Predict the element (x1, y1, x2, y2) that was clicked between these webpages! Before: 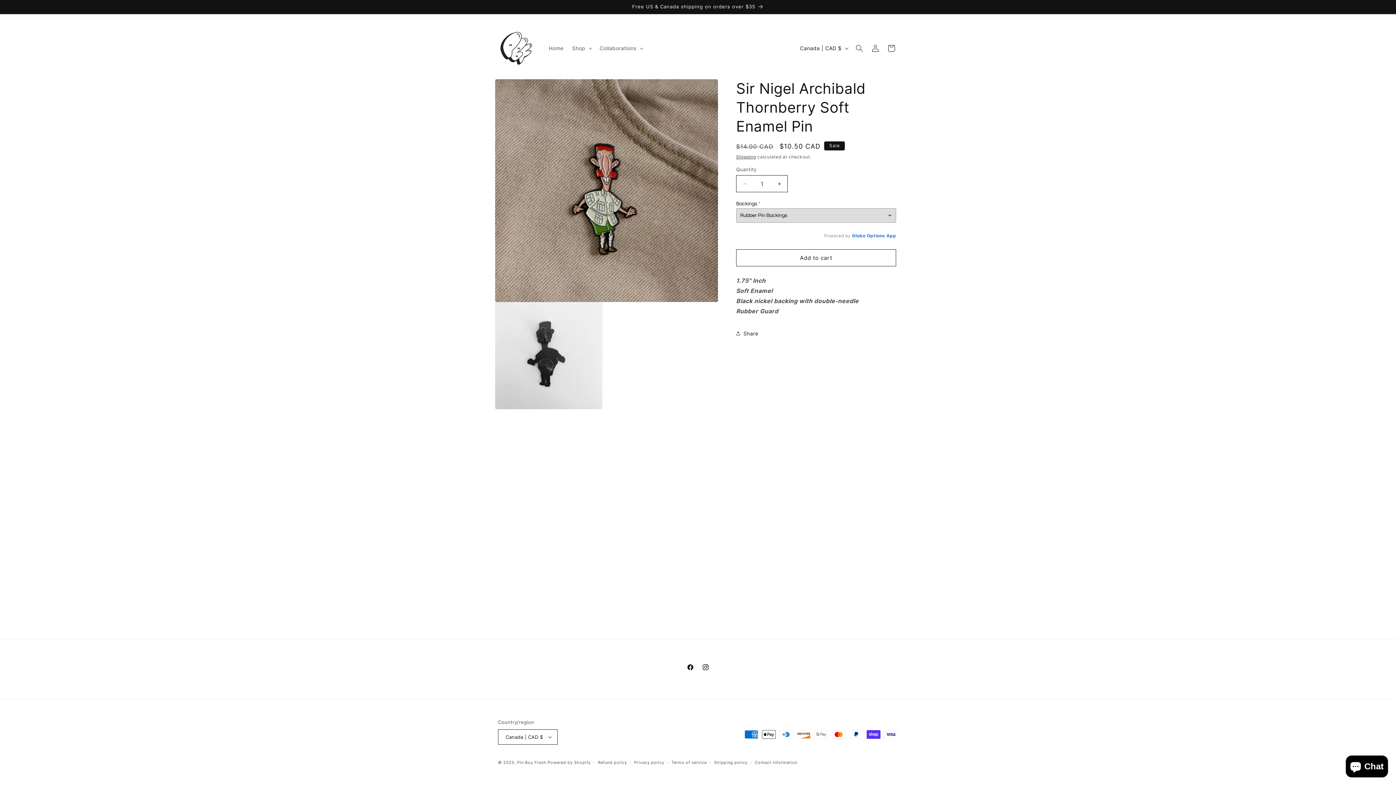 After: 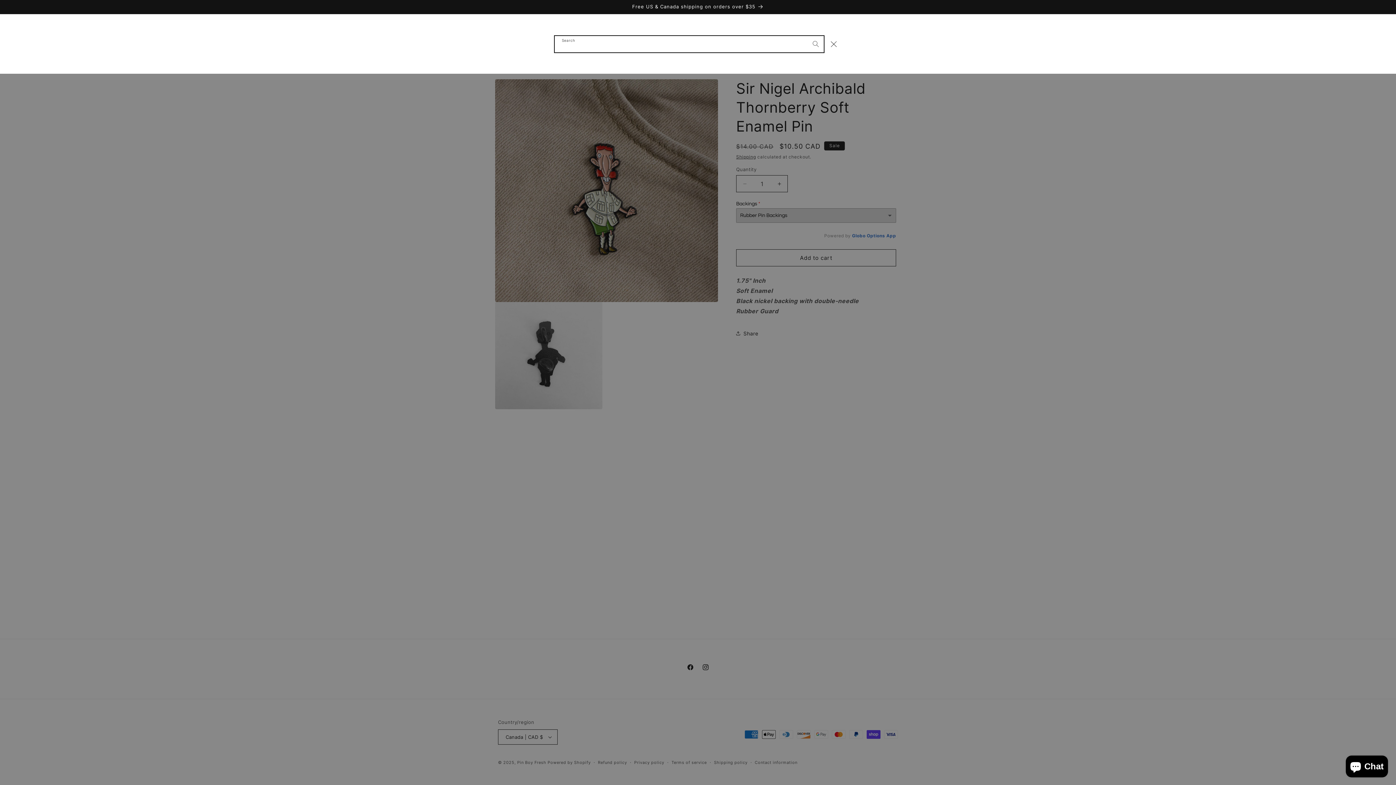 Action: label: Search bbox: (851, 40, 867, 56)